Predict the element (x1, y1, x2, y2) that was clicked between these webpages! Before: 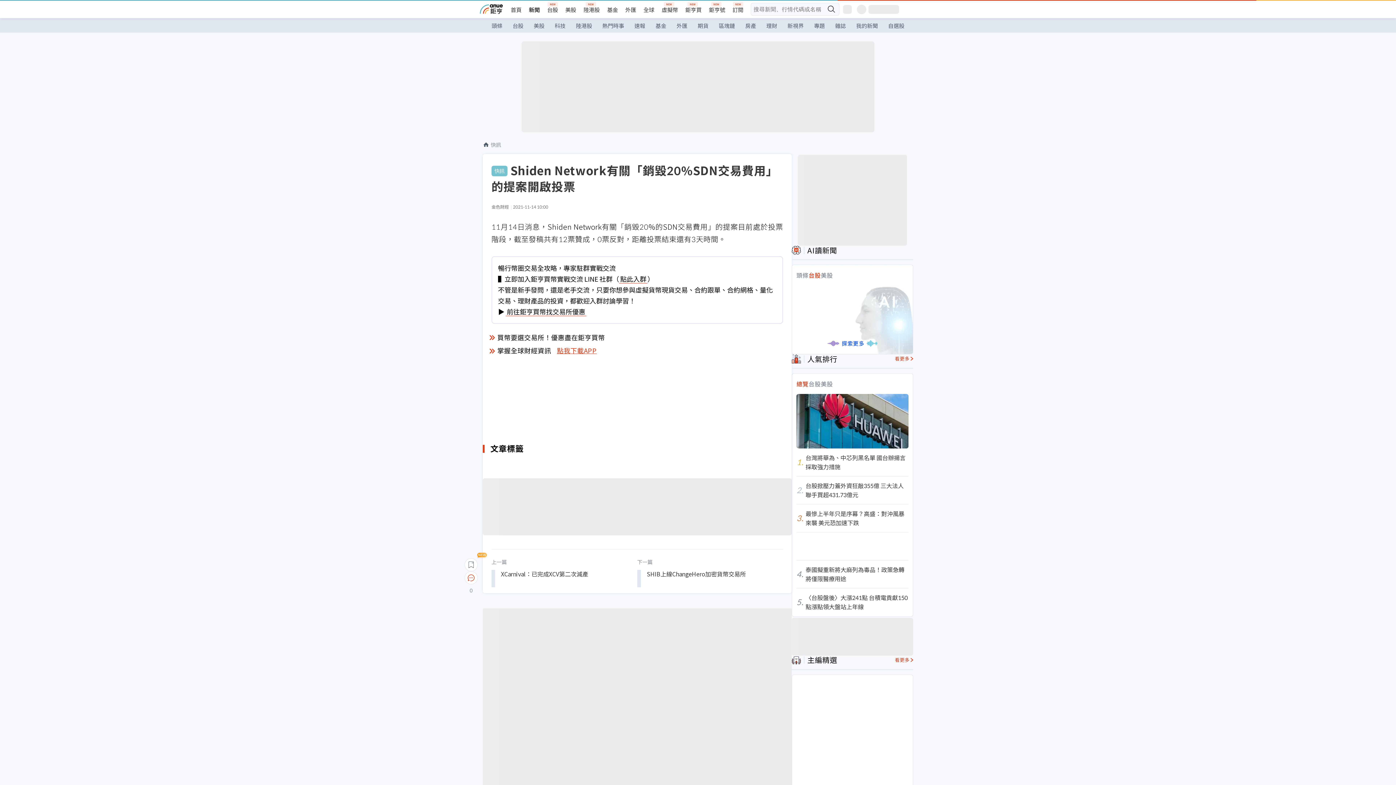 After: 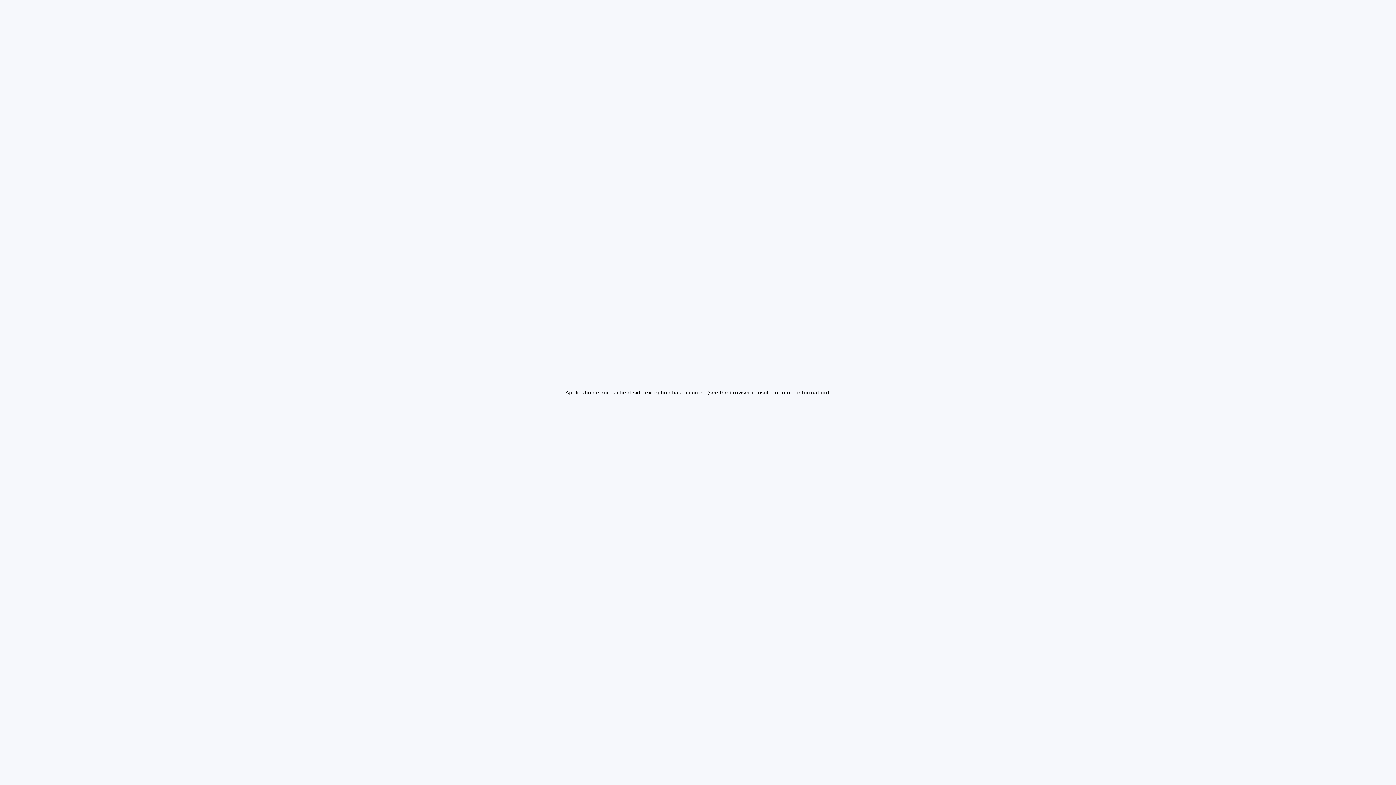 Action: bbox: (646, 570, 783, 578) label: SHIB上線ChangeHero加密貨幣交易所